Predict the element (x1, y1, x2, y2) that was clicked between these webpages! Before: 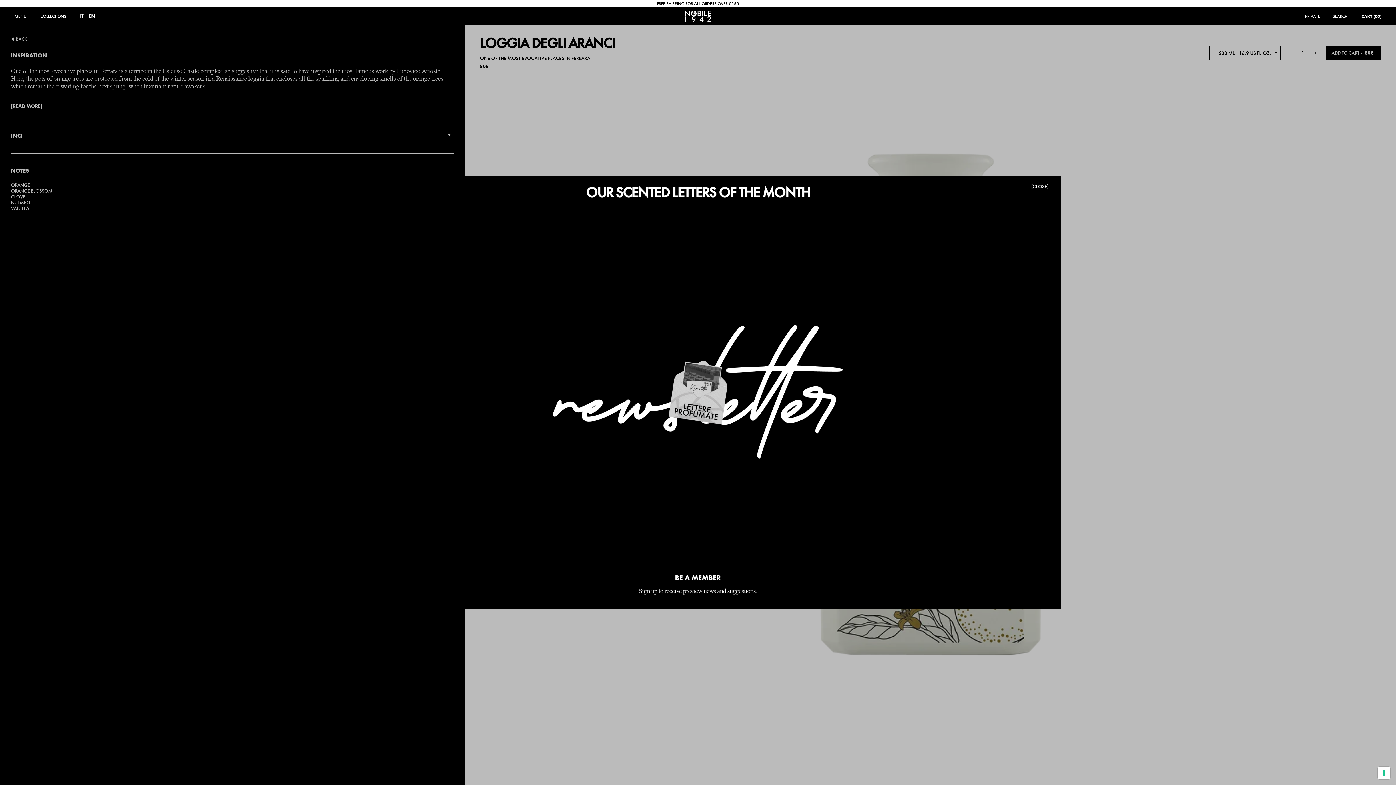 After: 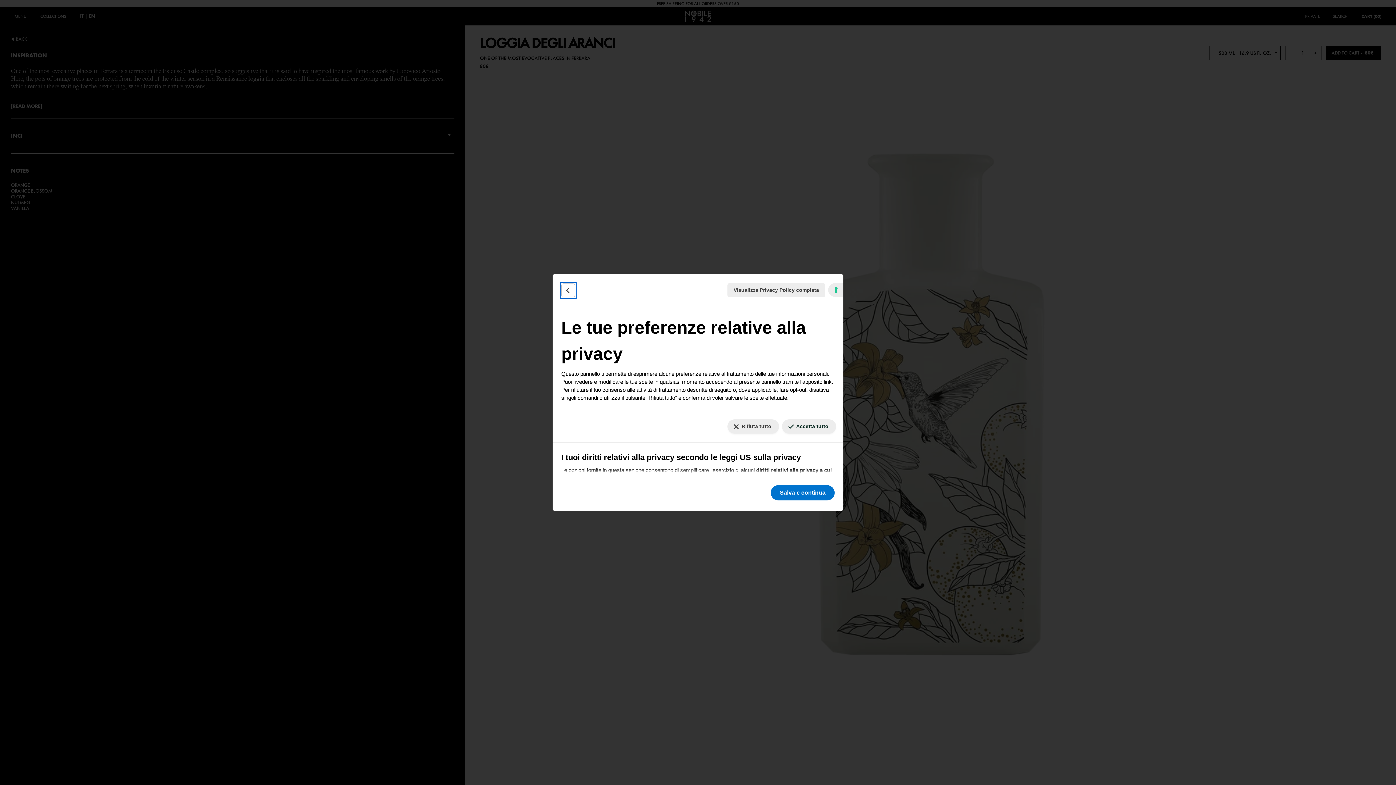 Action: label: Le tue preferenze relative al consenso per le tecnologie di tracciamento bbox: (1378, 767, 1390, 779)